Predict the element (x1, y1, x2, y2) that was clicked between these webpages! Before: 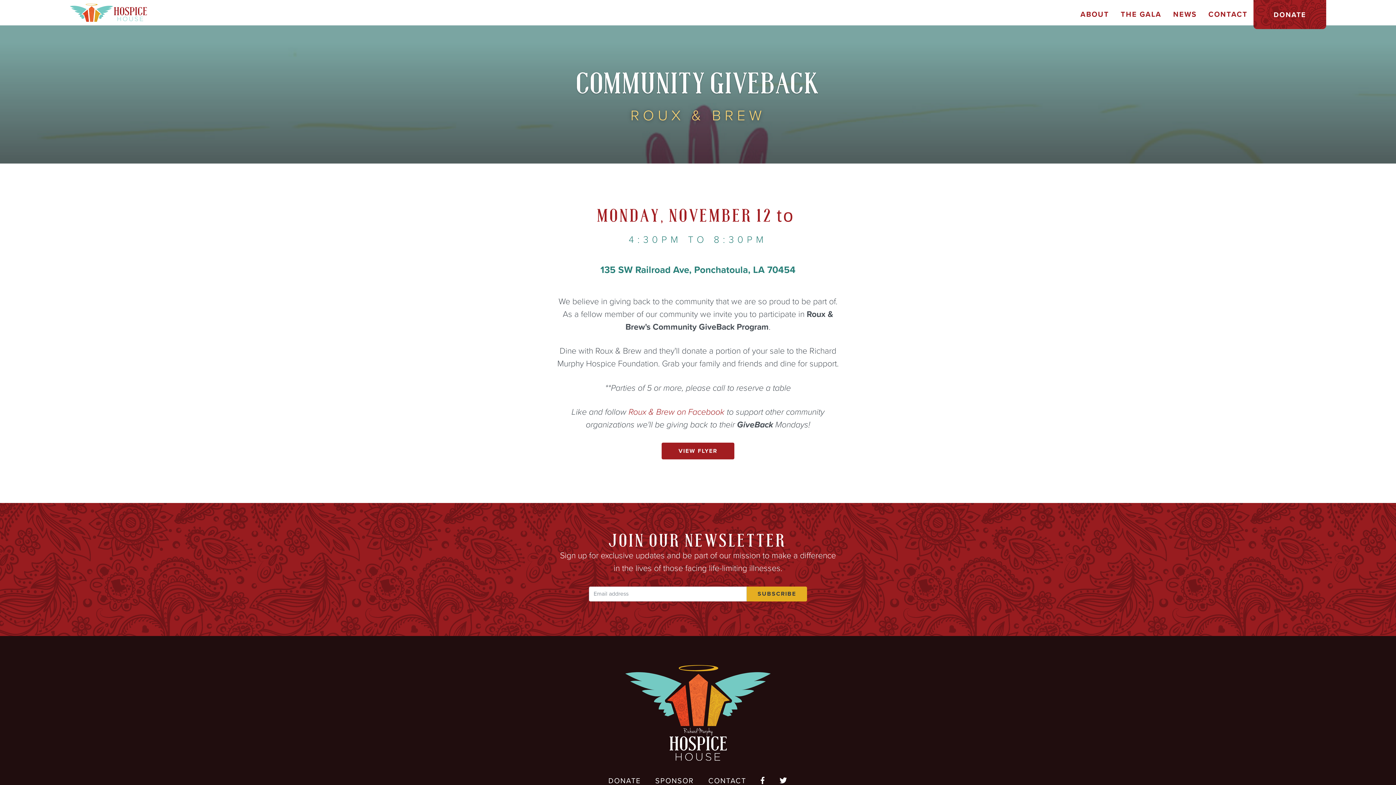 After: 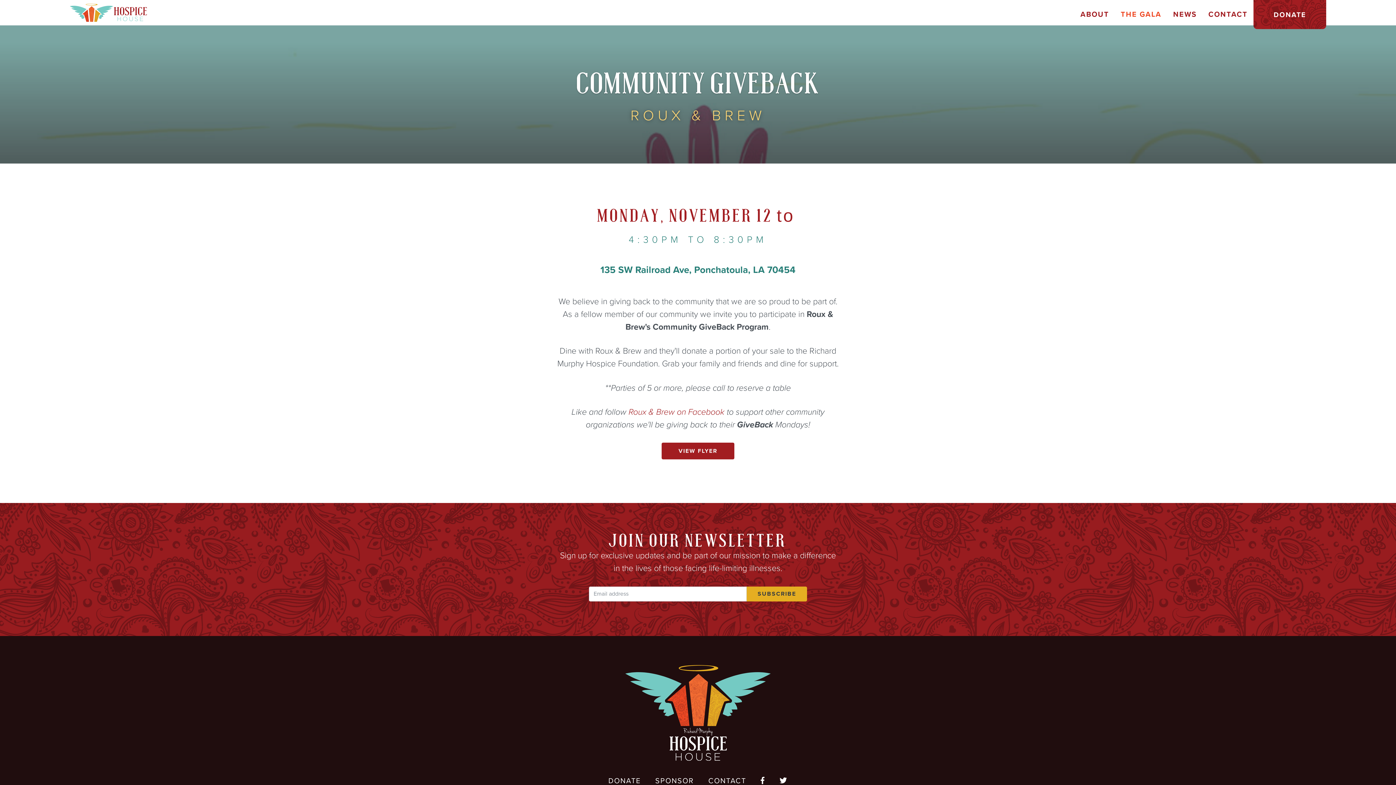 Action: label: THE GALA bbox: (1115, 0, 1167, 29)